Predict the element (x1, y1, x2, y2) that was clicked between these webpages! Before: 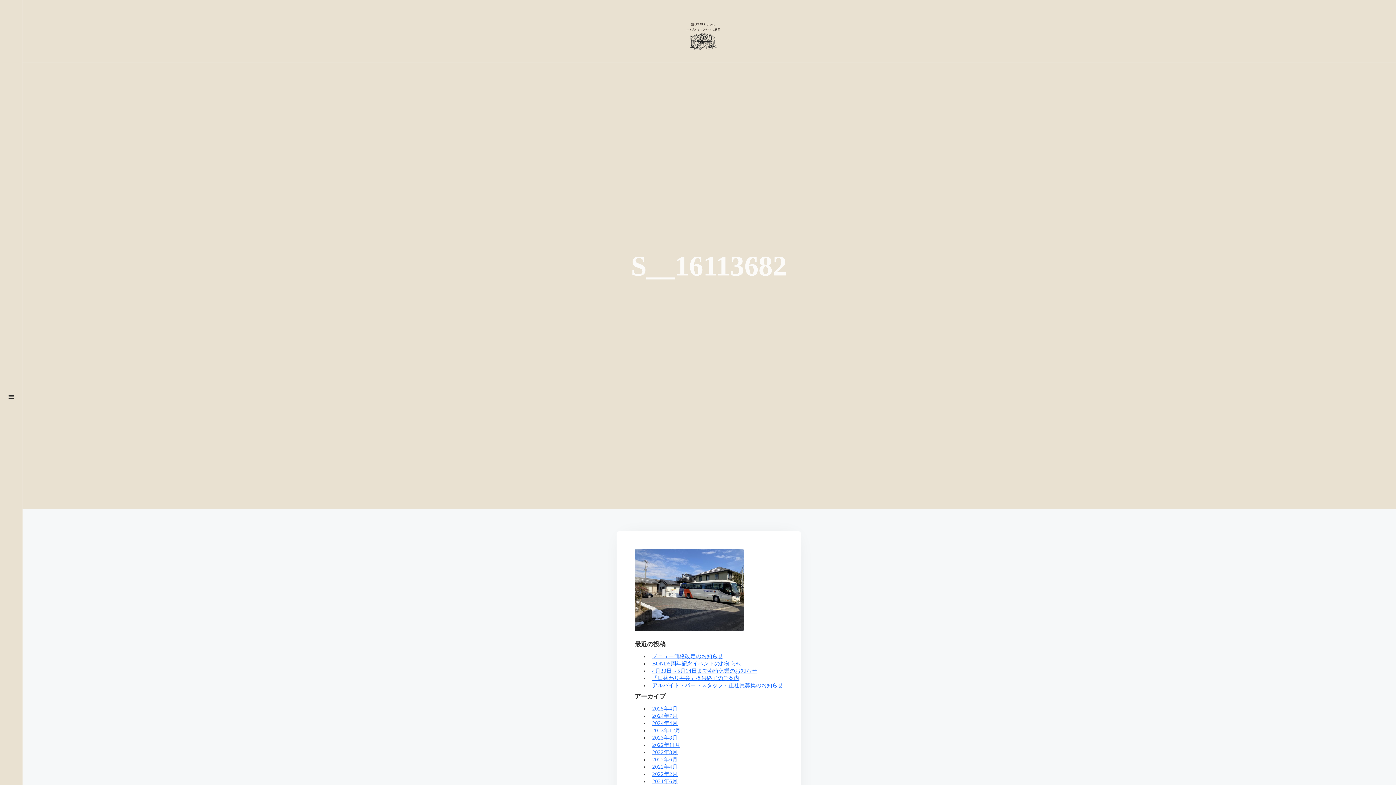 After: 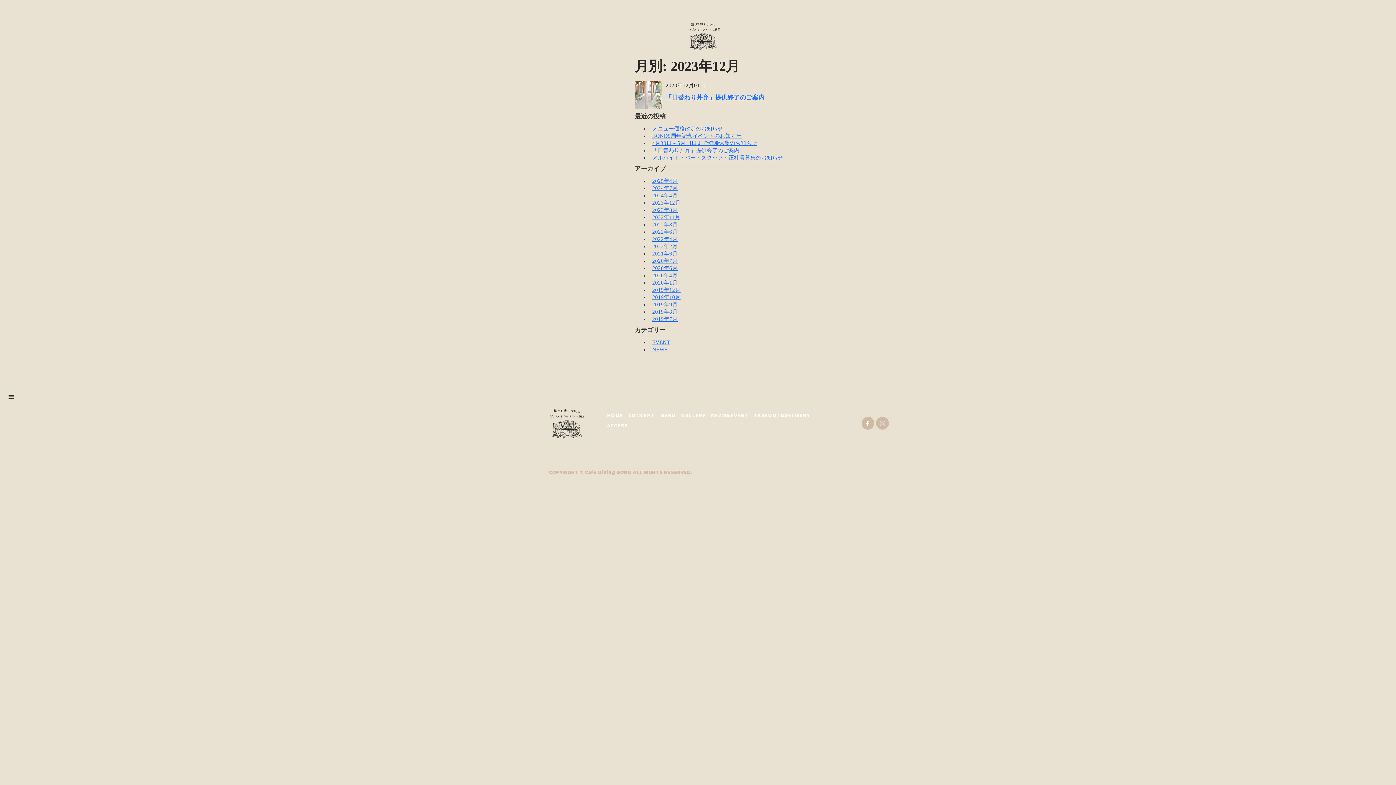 Action: bbox: (652, 728, 680, 733) label: 2023年12月